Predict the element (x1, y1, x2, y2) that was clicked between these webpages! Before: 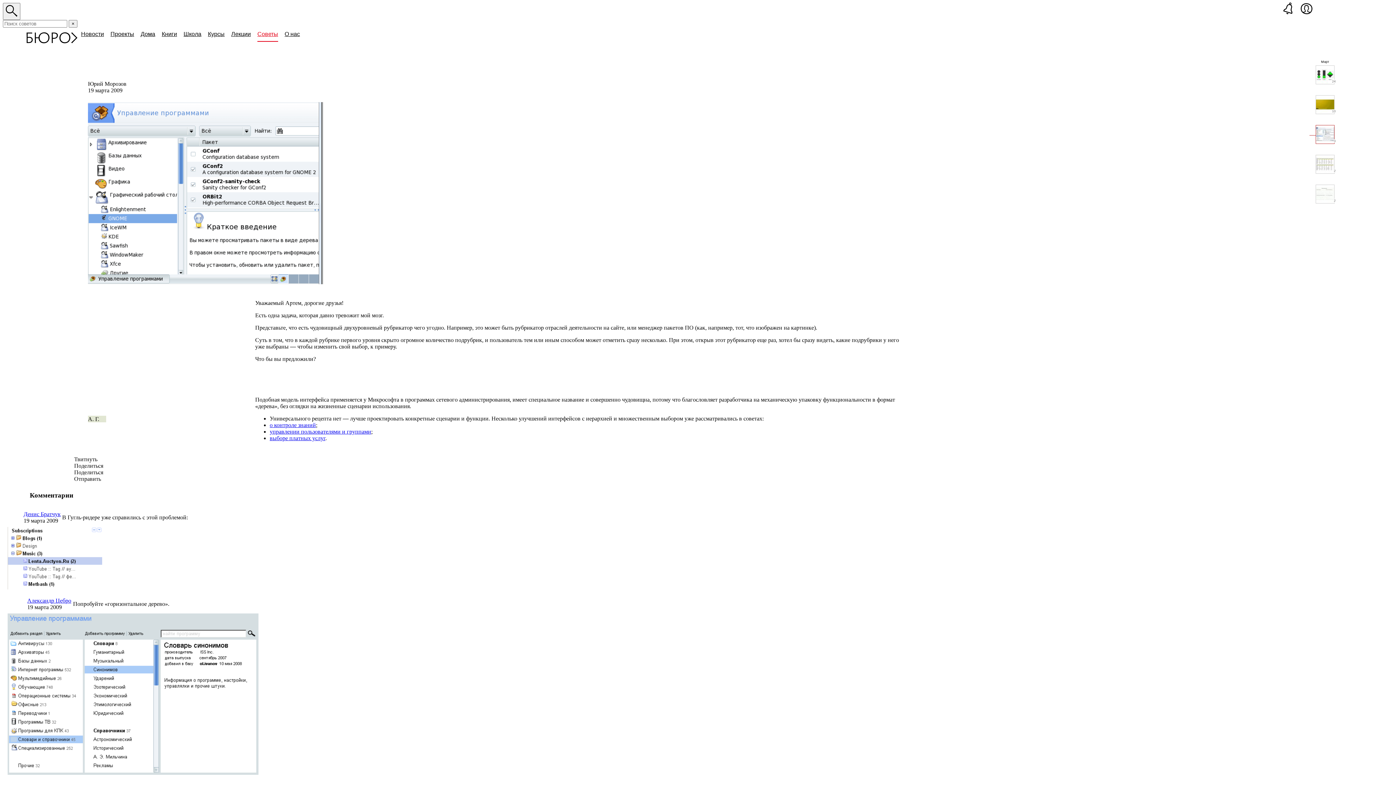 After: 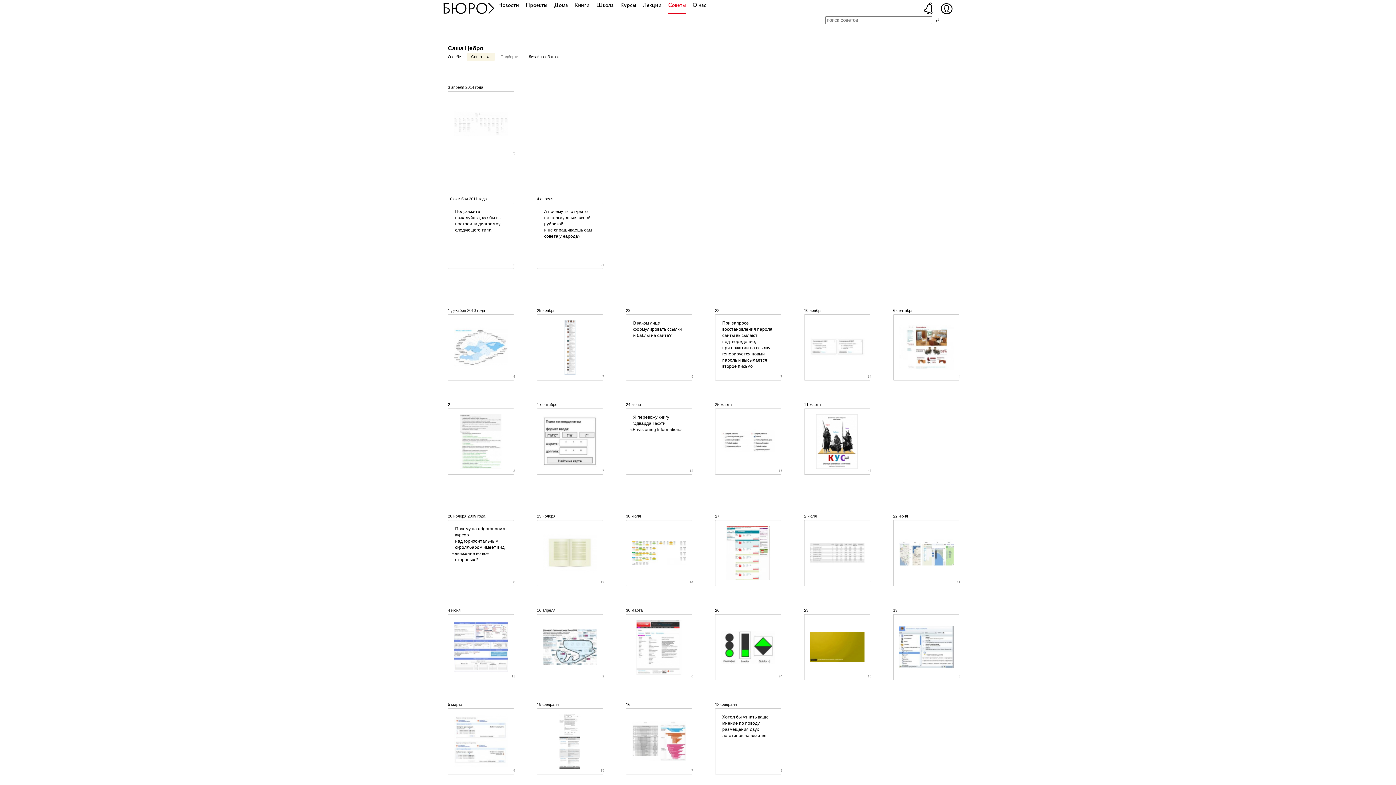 Action: label: Александр Цебро bbox: (27, 597, 71, 604)